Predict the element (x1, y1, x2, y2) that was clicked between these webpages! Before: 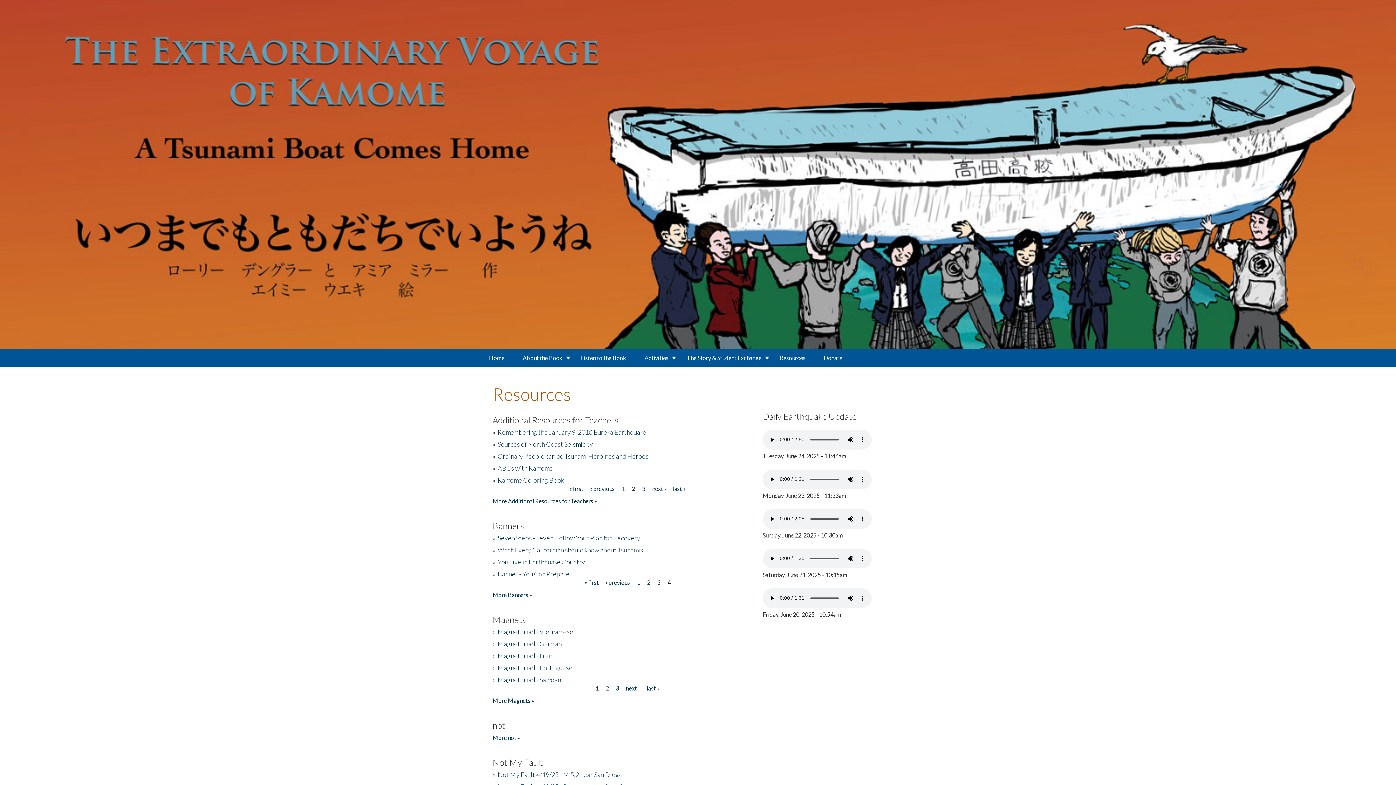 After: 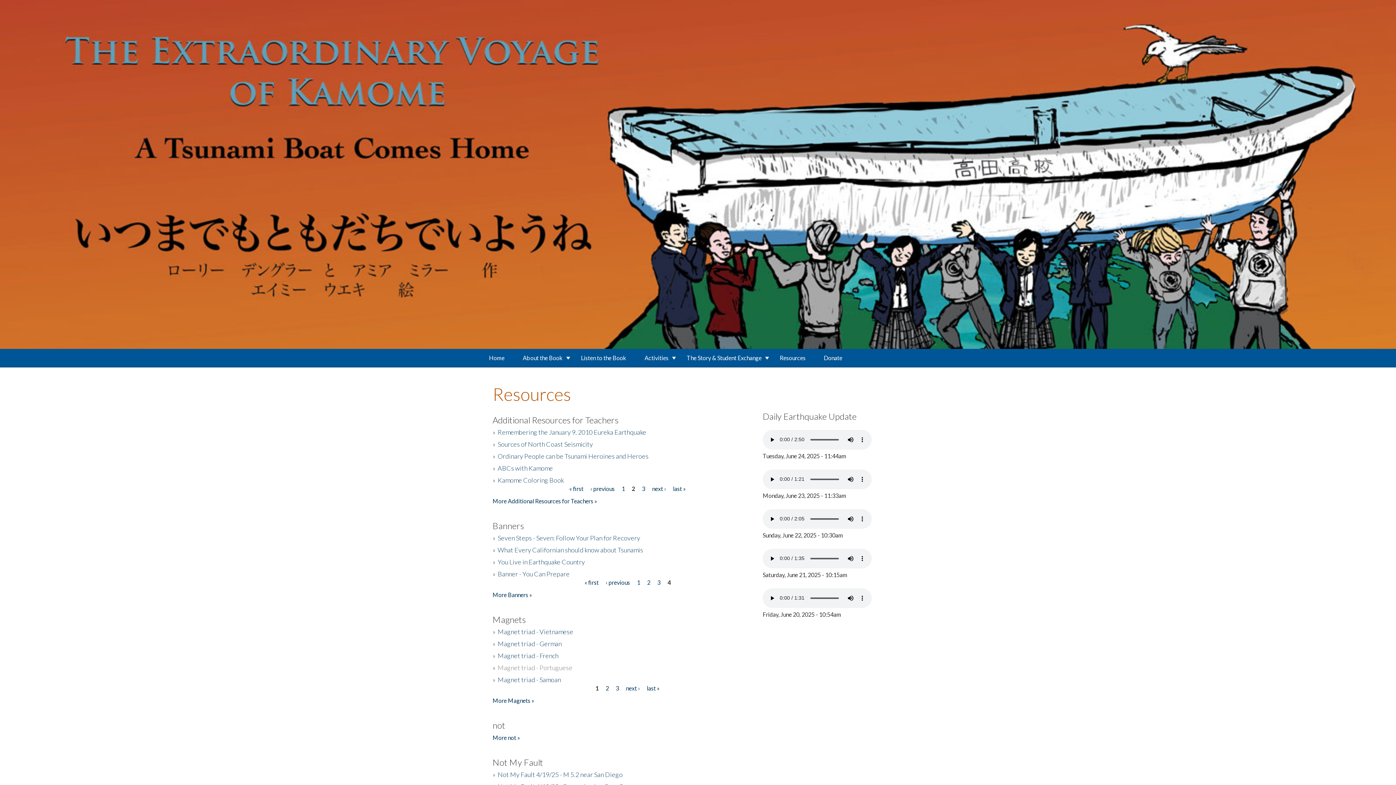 Action: bbox: (497, 663, 572, 671) label: Magnet triad - Portuguese